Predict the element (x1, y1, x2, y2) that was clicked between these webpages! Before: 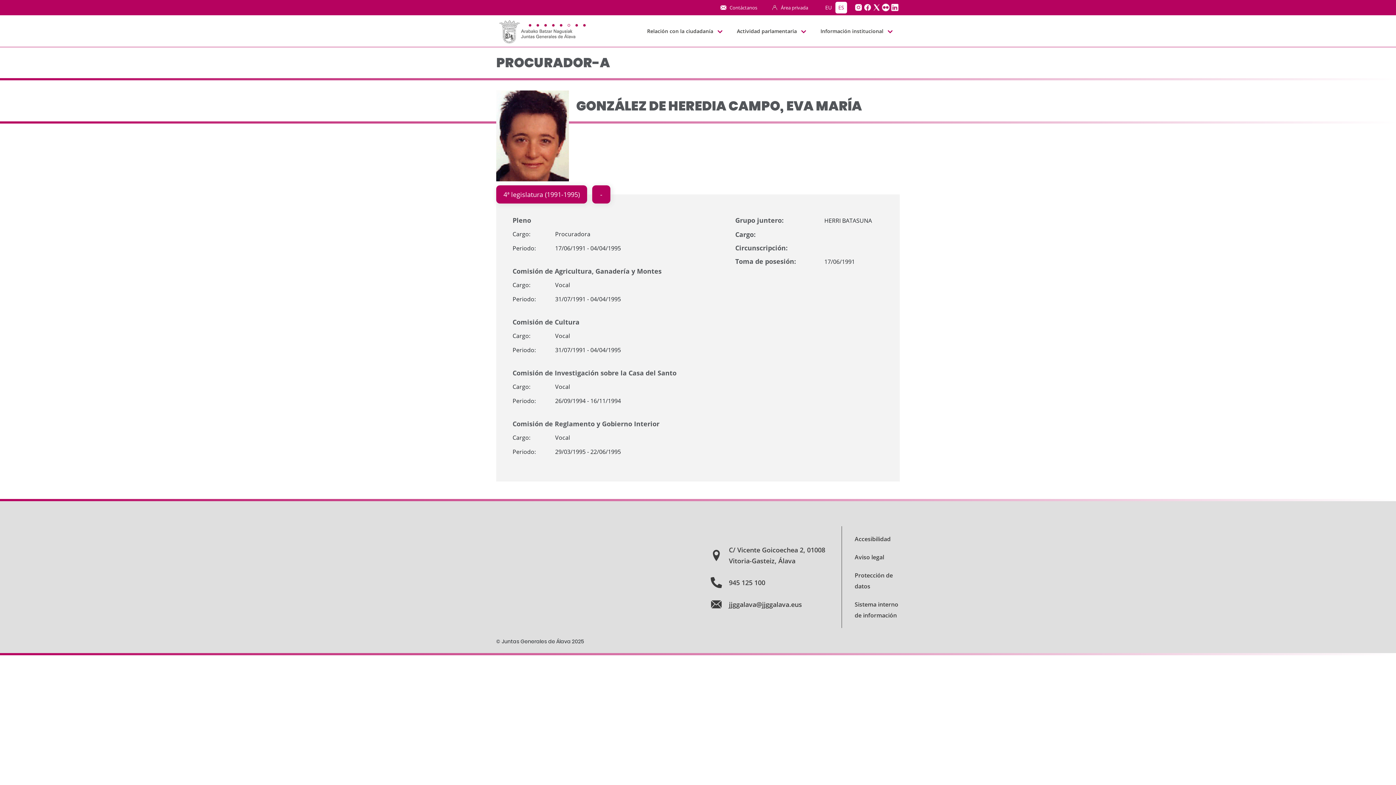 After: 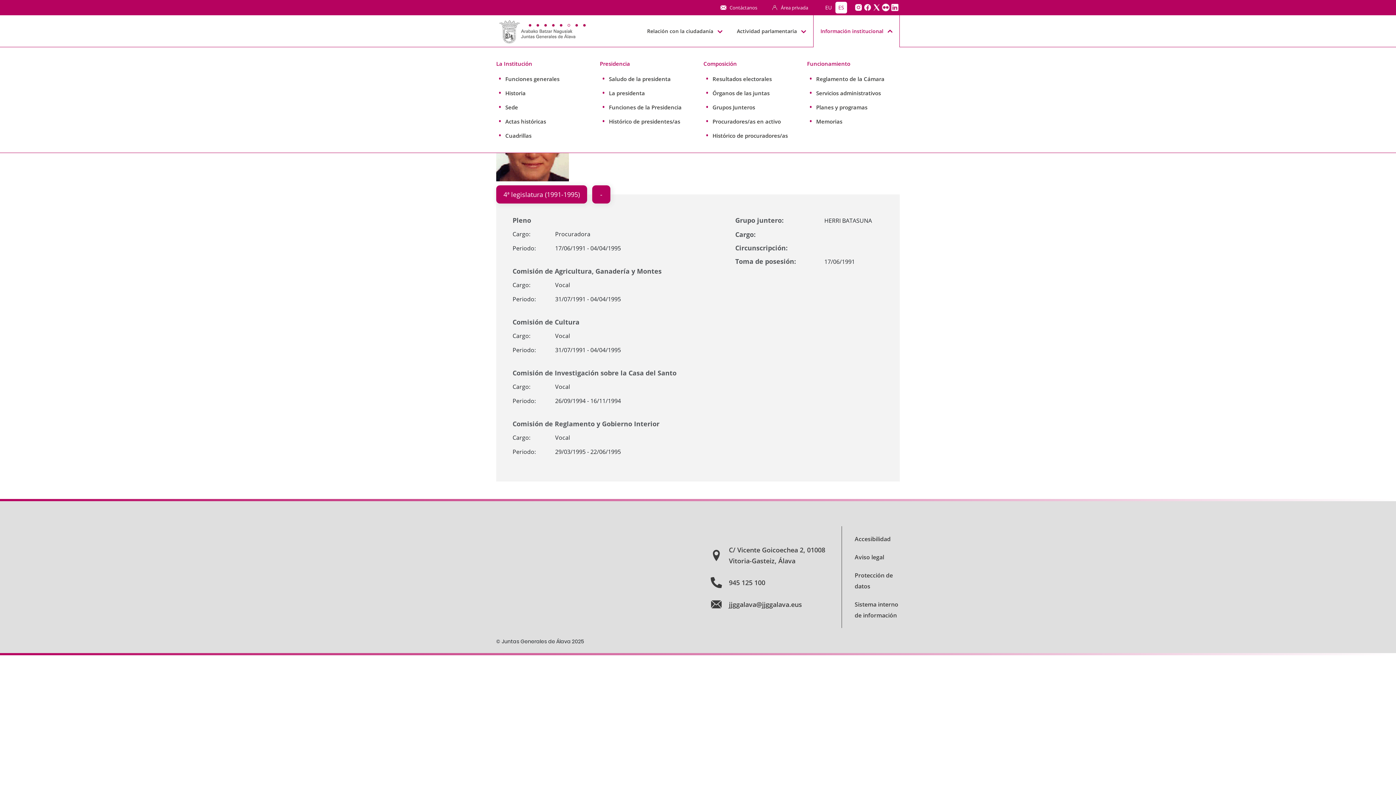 Action: label: Información institucional bbox: (813, 15, 900, 47)